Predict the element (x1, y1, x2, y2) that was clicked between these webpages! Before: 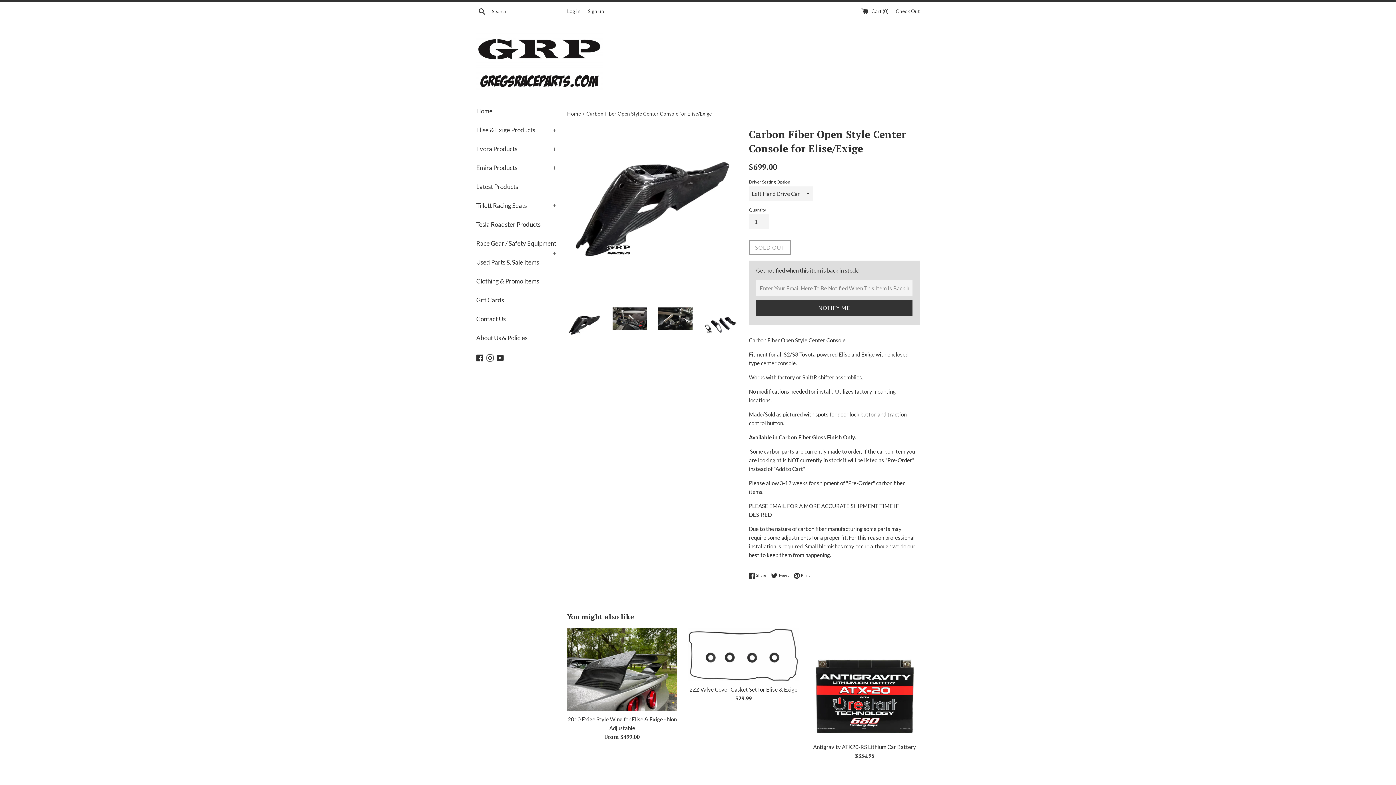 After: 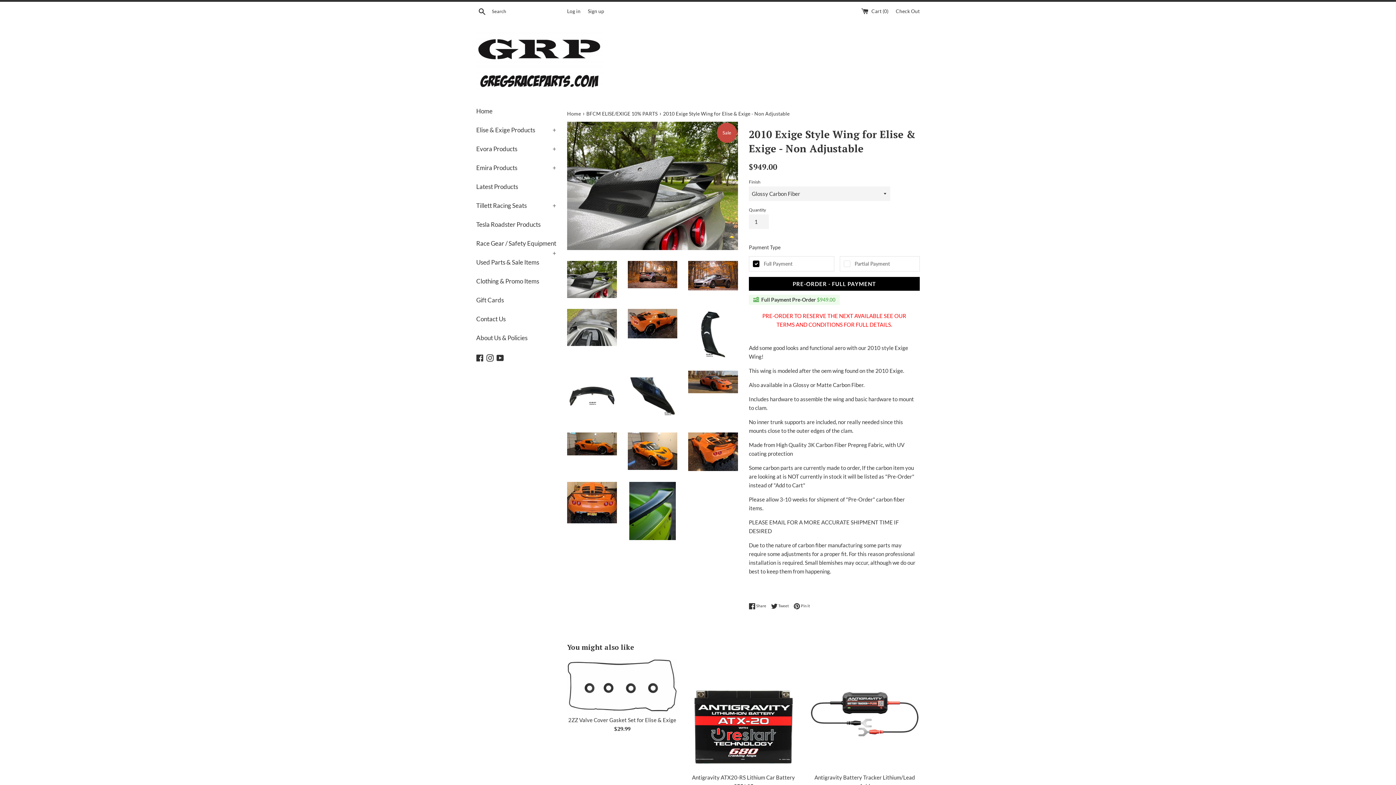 Action: bbox: (567, 628, 677, 711)